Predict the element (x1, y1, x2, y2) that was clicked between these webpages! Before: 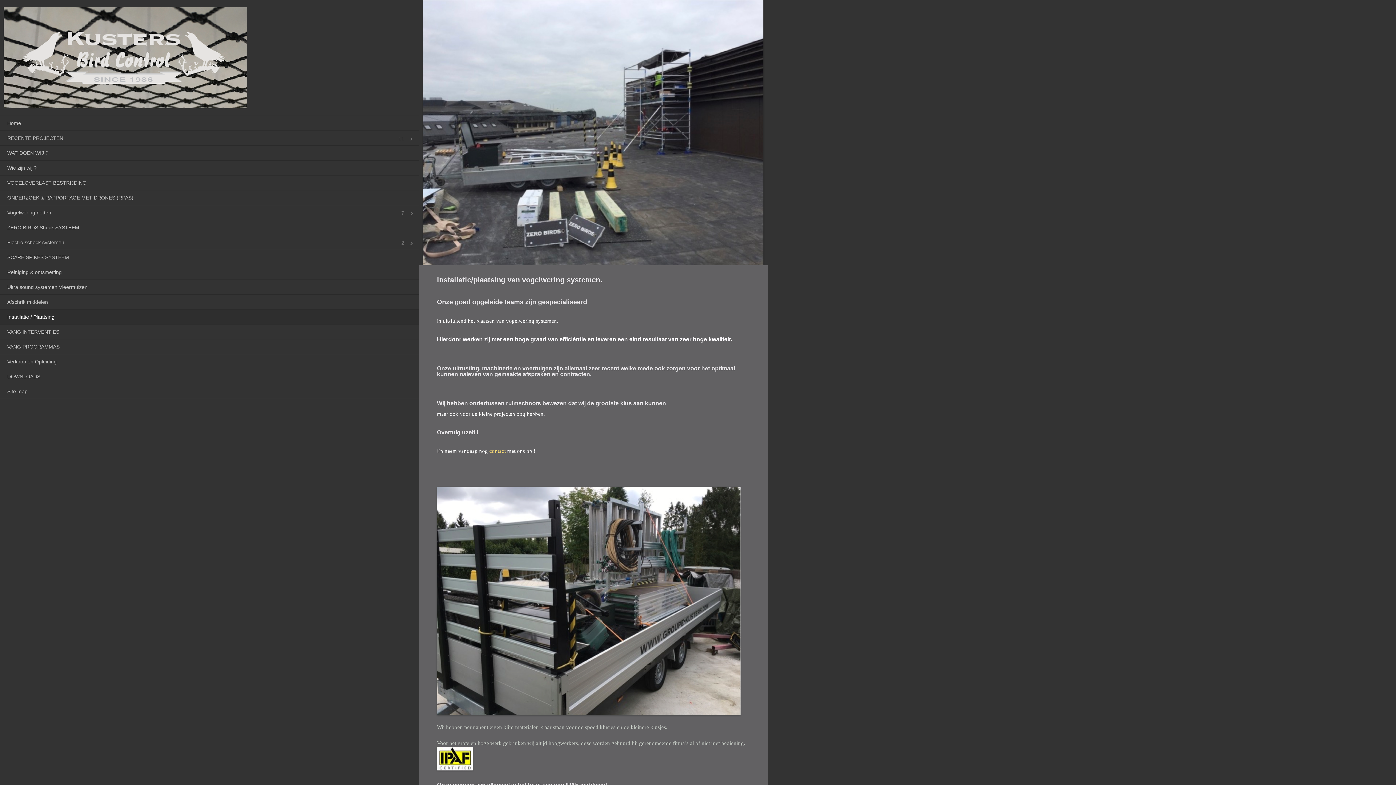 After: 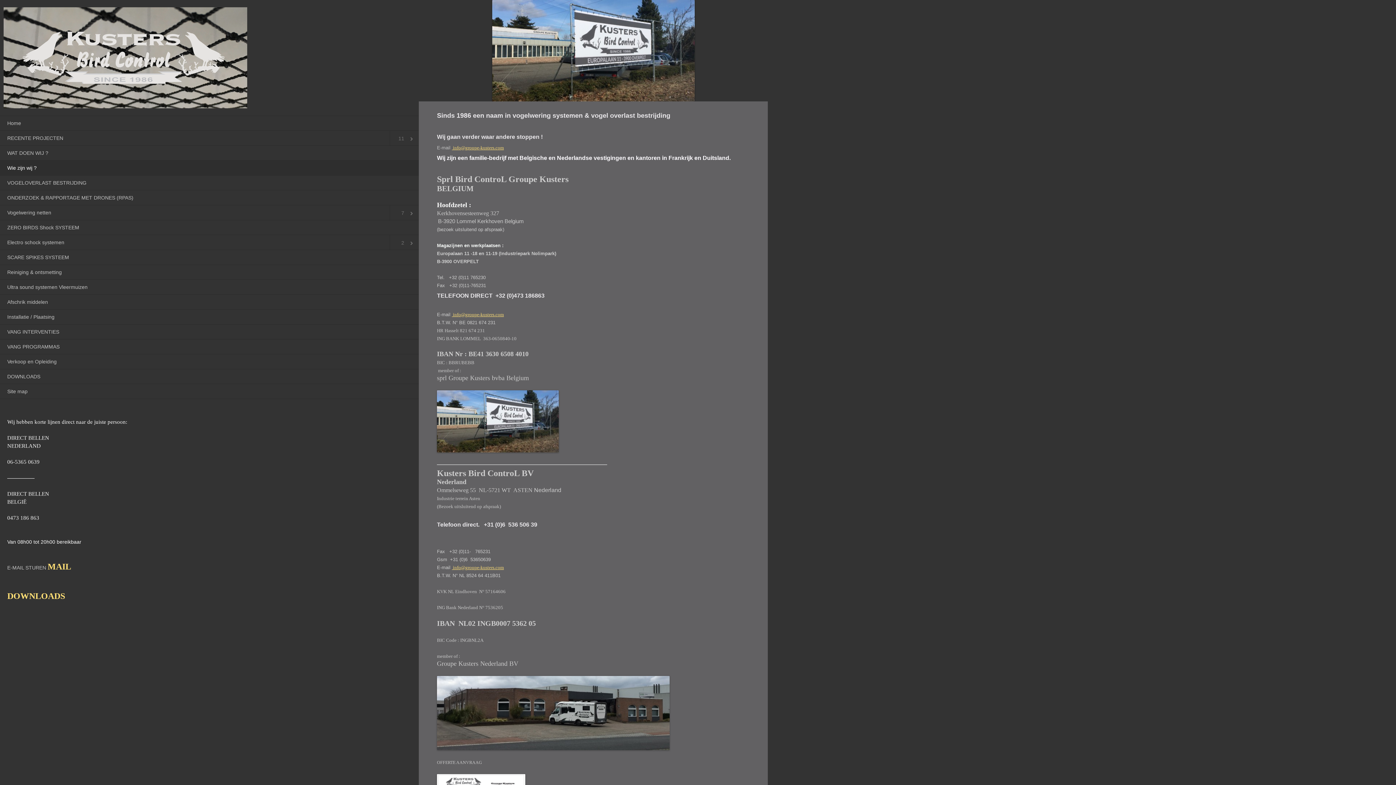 Action: bbox: (488, 448, 505, 454) label:  contact